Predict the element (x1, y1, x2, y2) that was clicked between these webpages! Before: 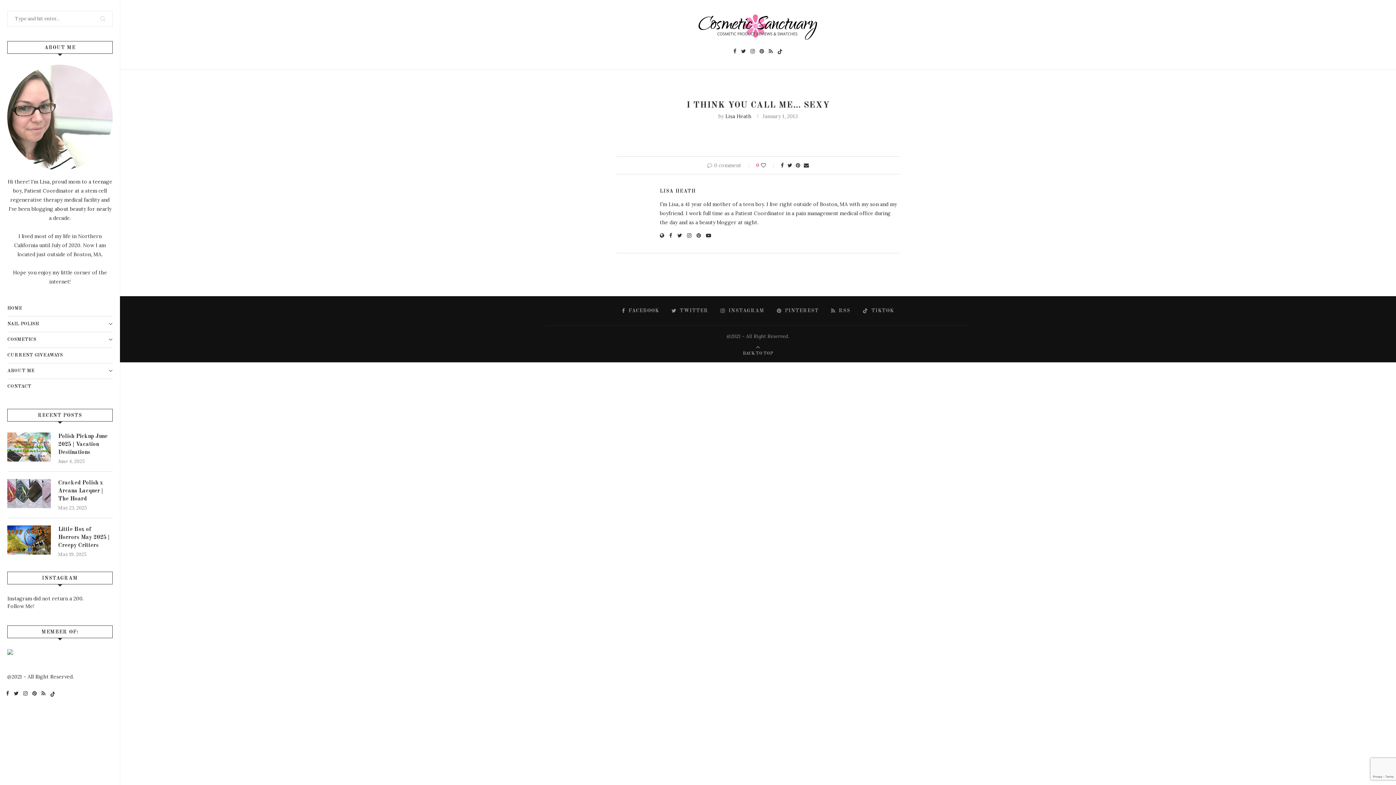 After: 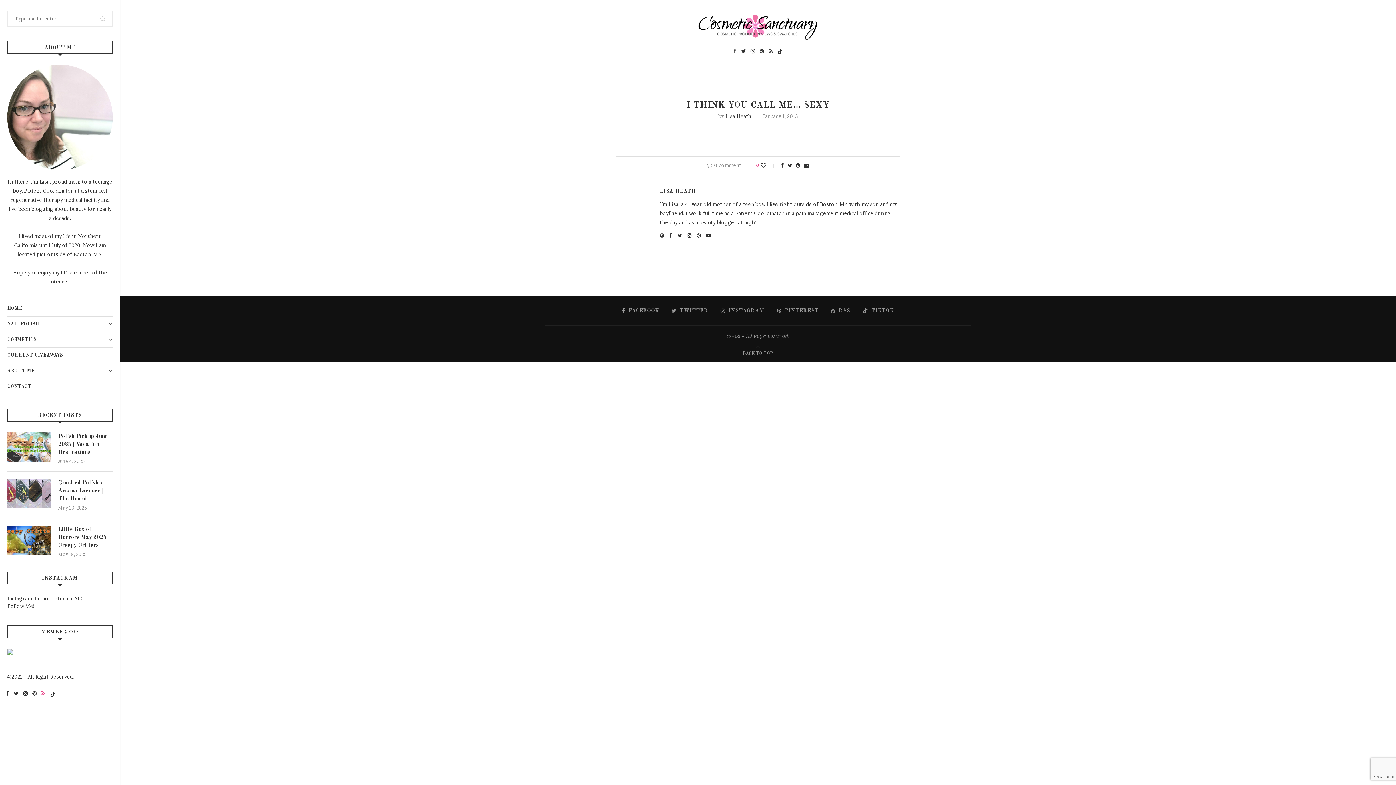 Action: label: Rss bbox: (41, 690, 45, 697)